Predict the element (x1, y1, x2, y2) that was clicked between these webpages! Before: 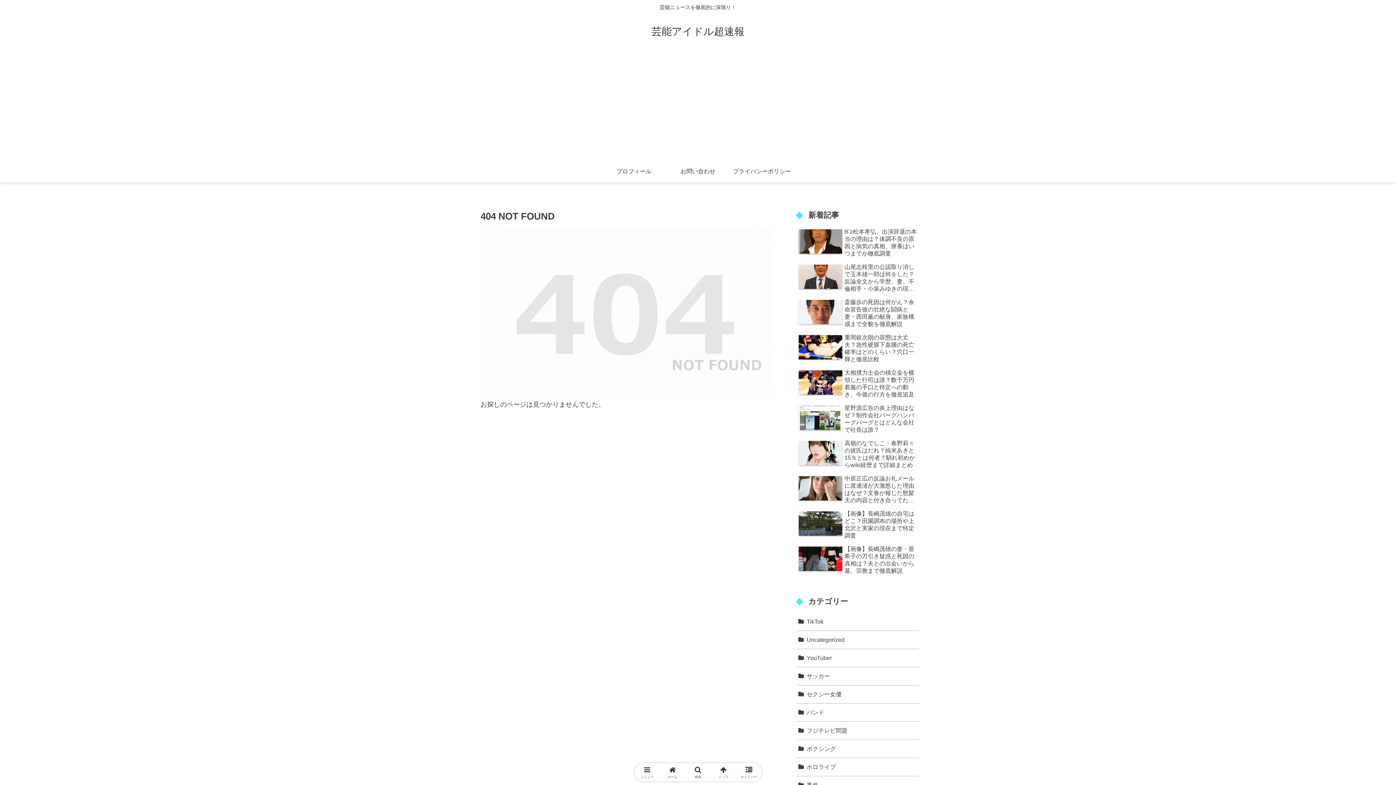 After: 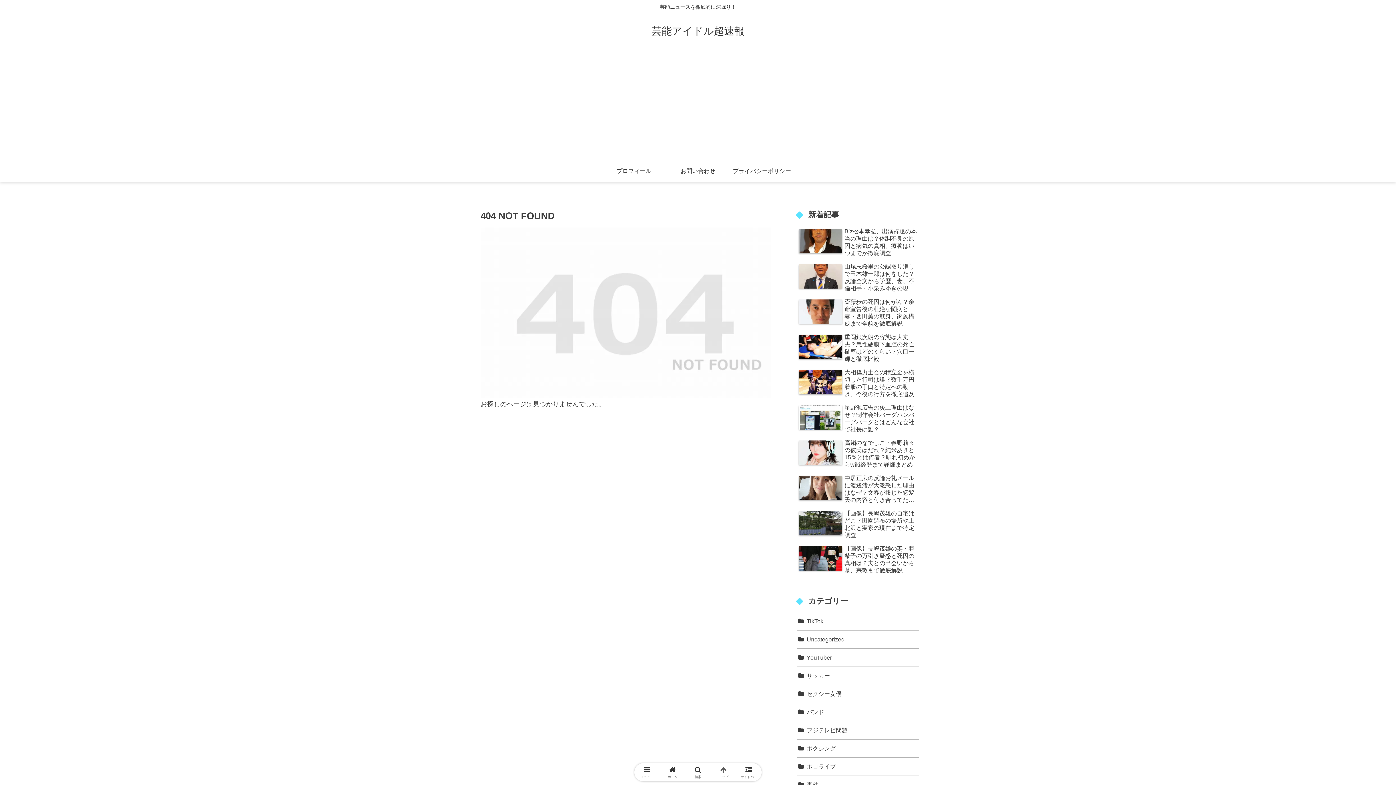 Action: label: トップ bbox: (718, 765, 728, 779)